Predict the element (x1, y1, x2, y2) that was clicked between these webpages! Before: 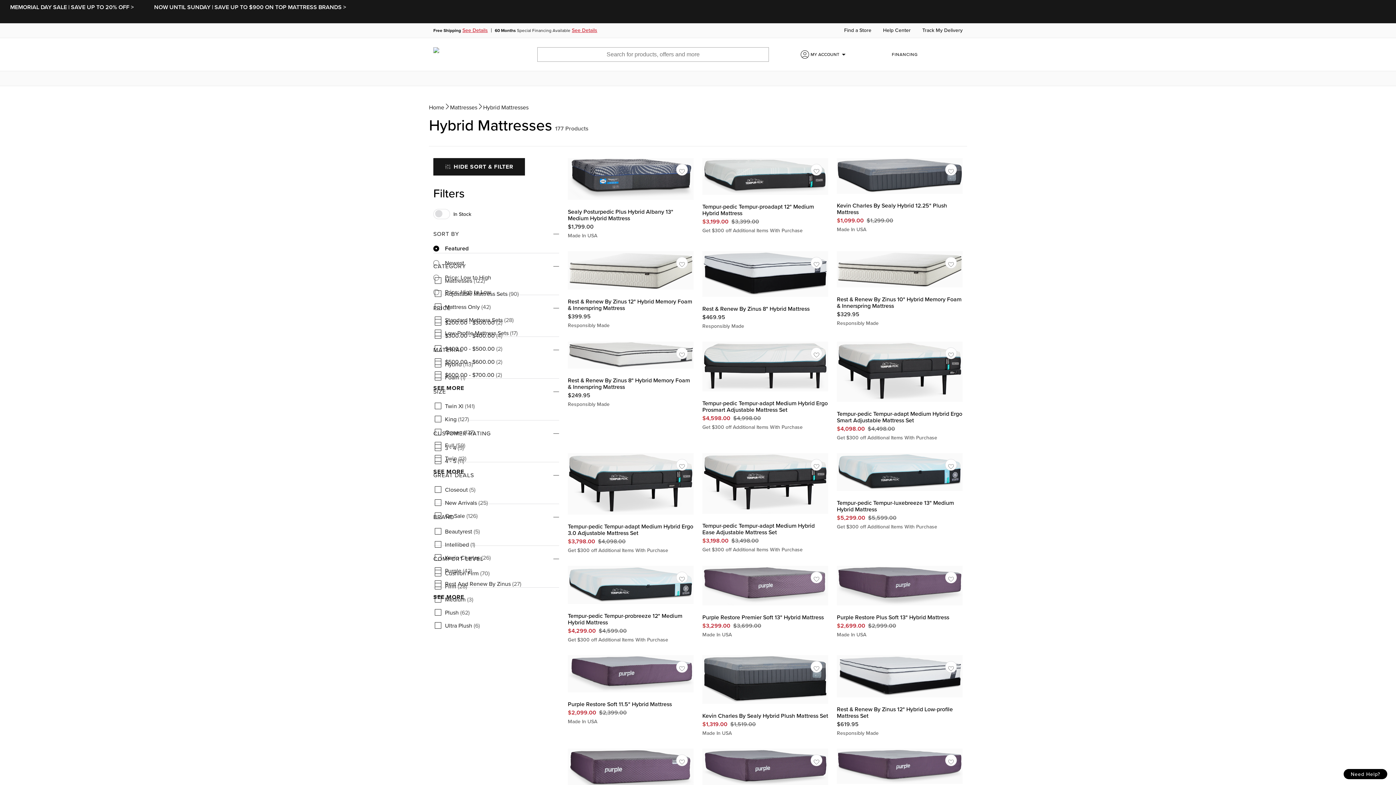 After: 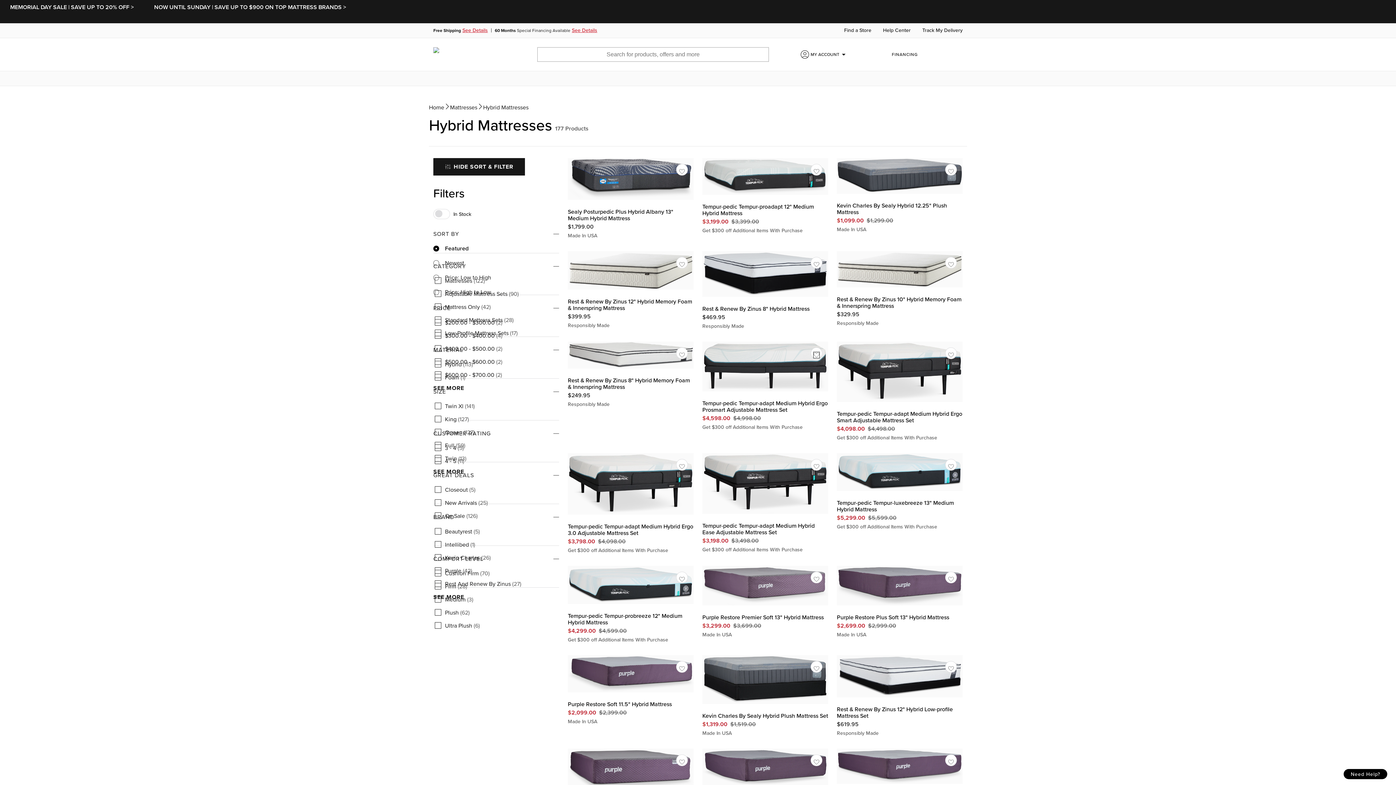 Action: label: Favorite Product bbox: (813, 352, 819, 358)